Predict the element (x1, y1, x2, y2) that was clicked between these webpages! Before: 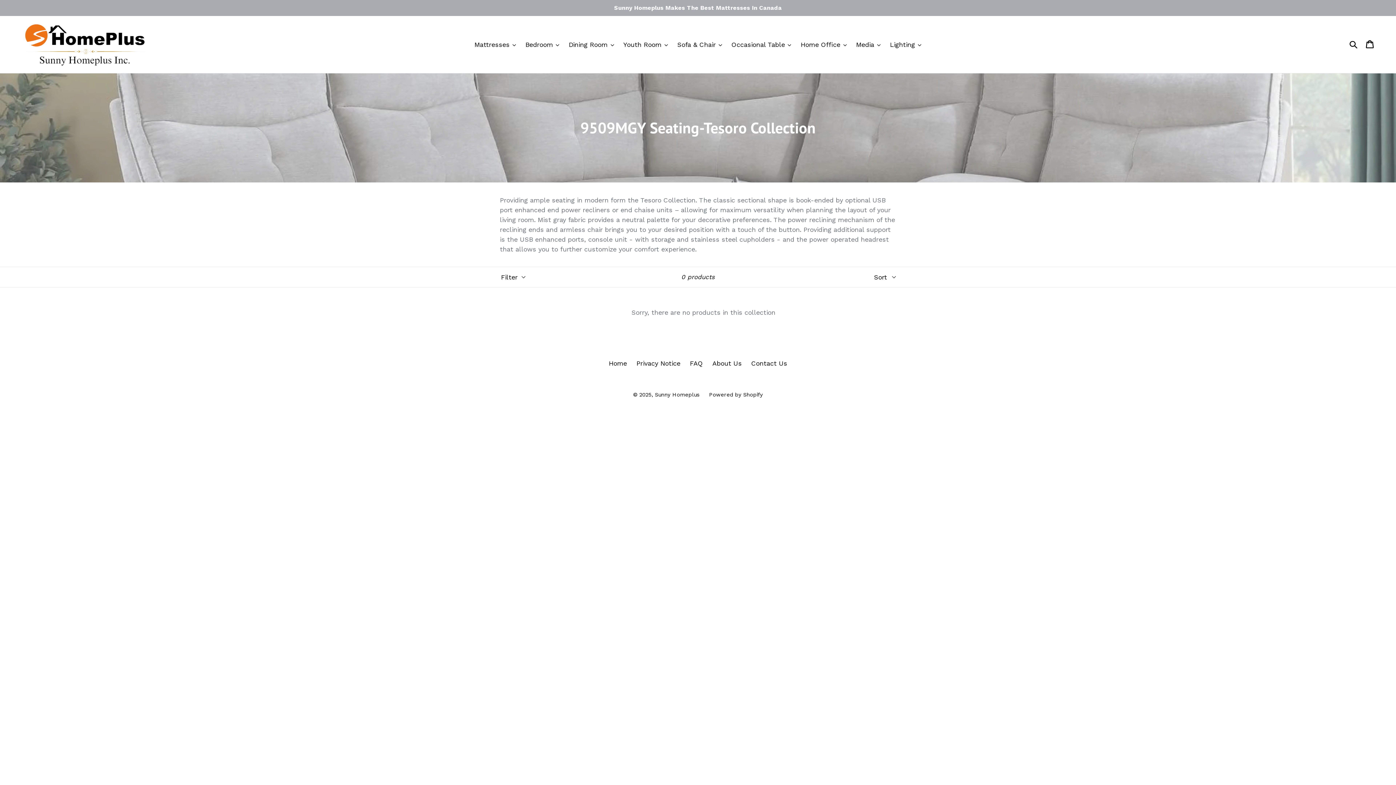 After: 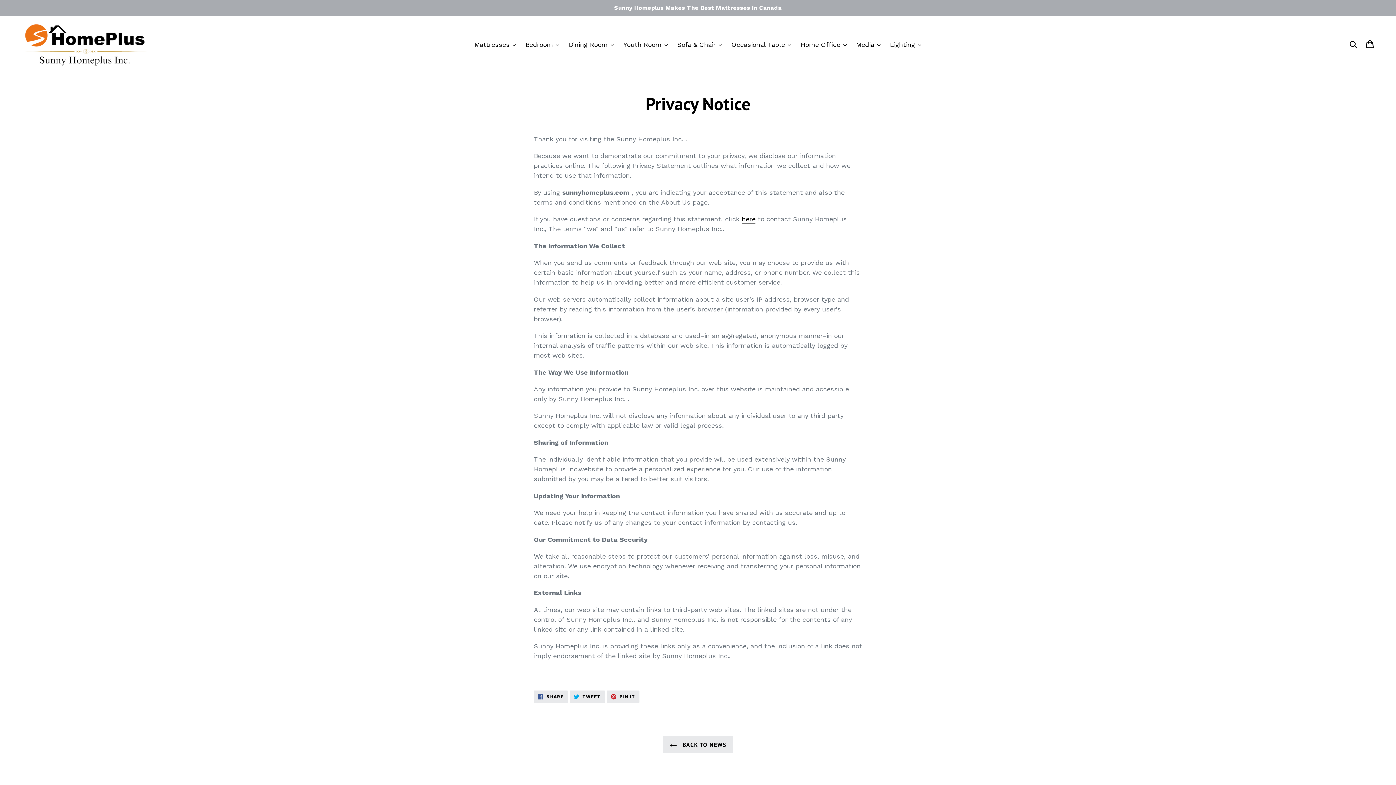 Action: label: Privacy Notice bbox: (636, 359, 680, 367)